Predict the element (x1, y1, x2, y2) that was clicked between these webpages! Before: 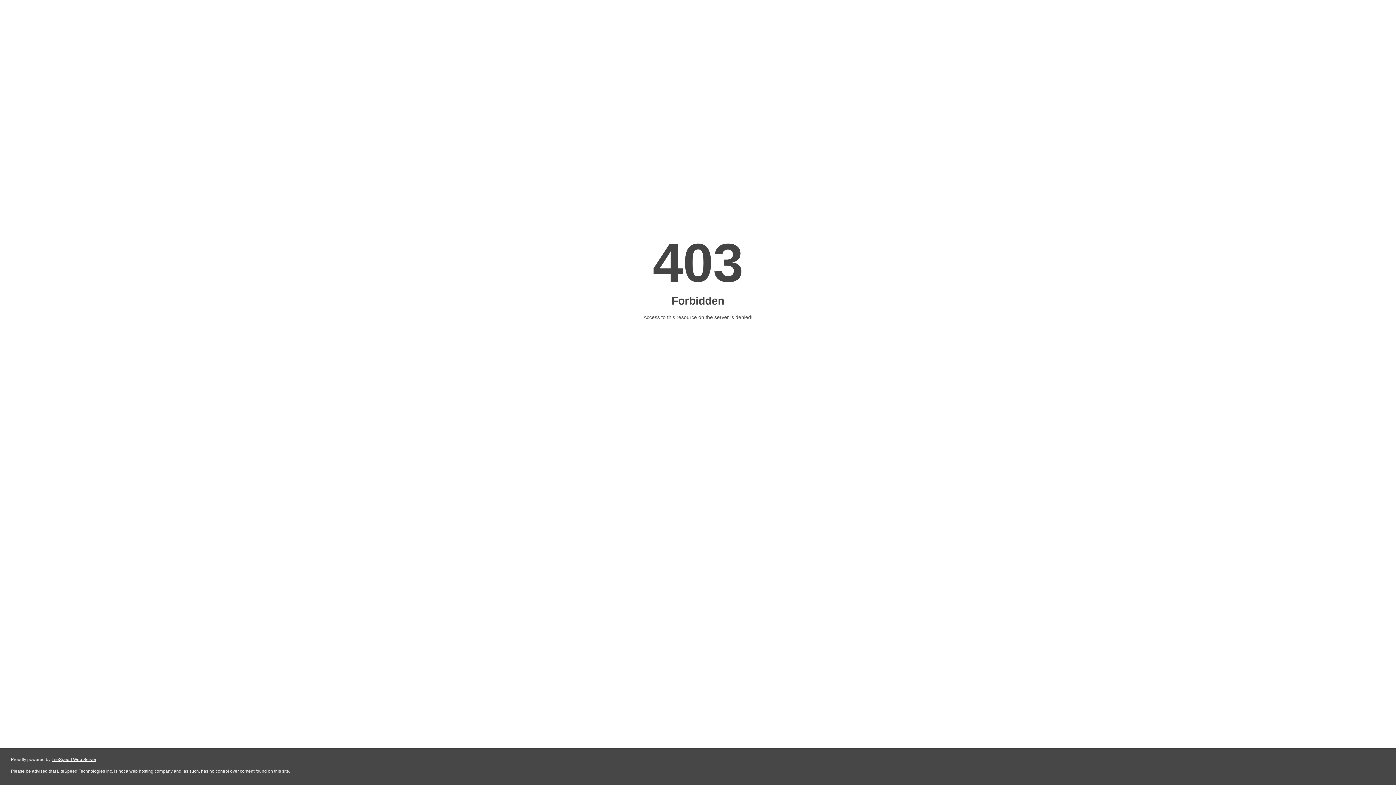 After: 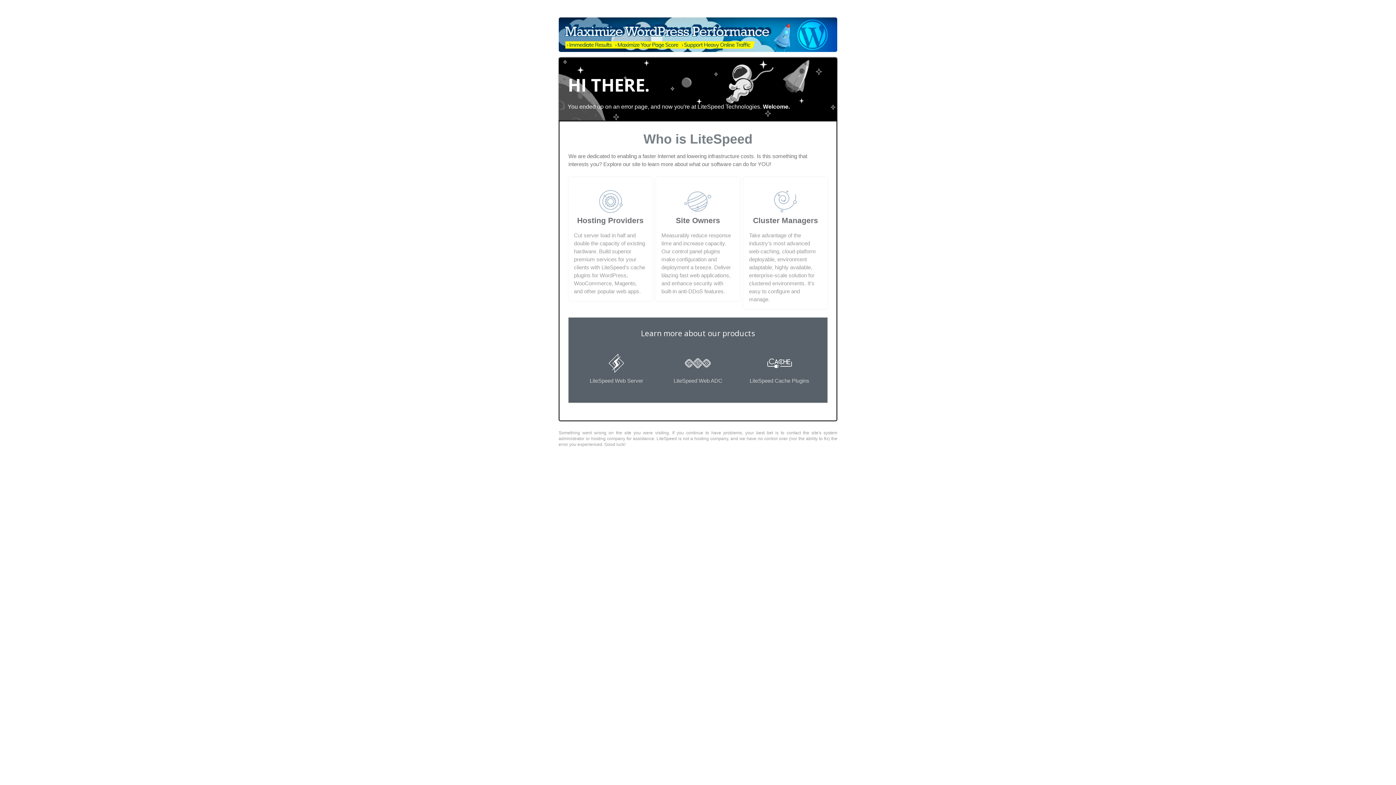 Action: bbox: (51, 757, 96, 762) label: LiteSpeed Web Server